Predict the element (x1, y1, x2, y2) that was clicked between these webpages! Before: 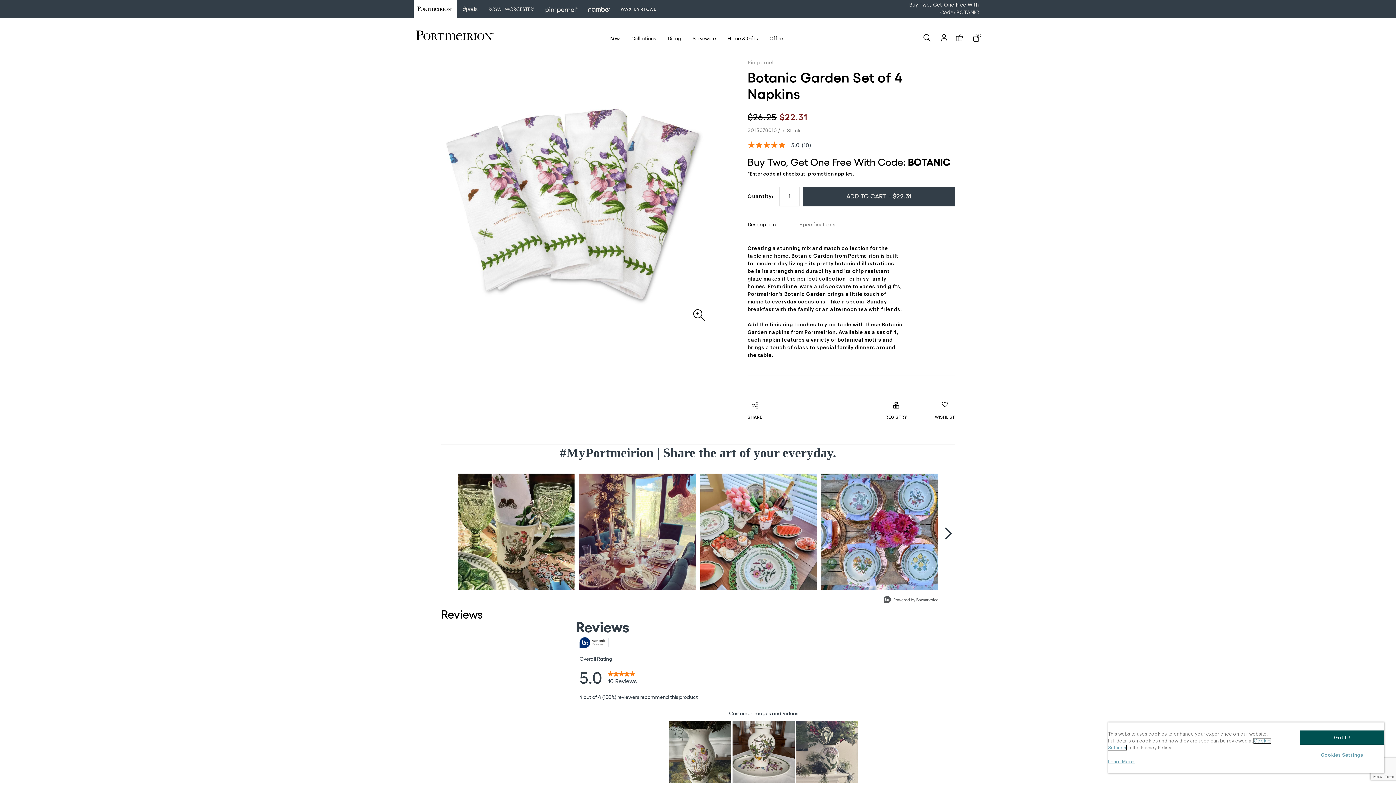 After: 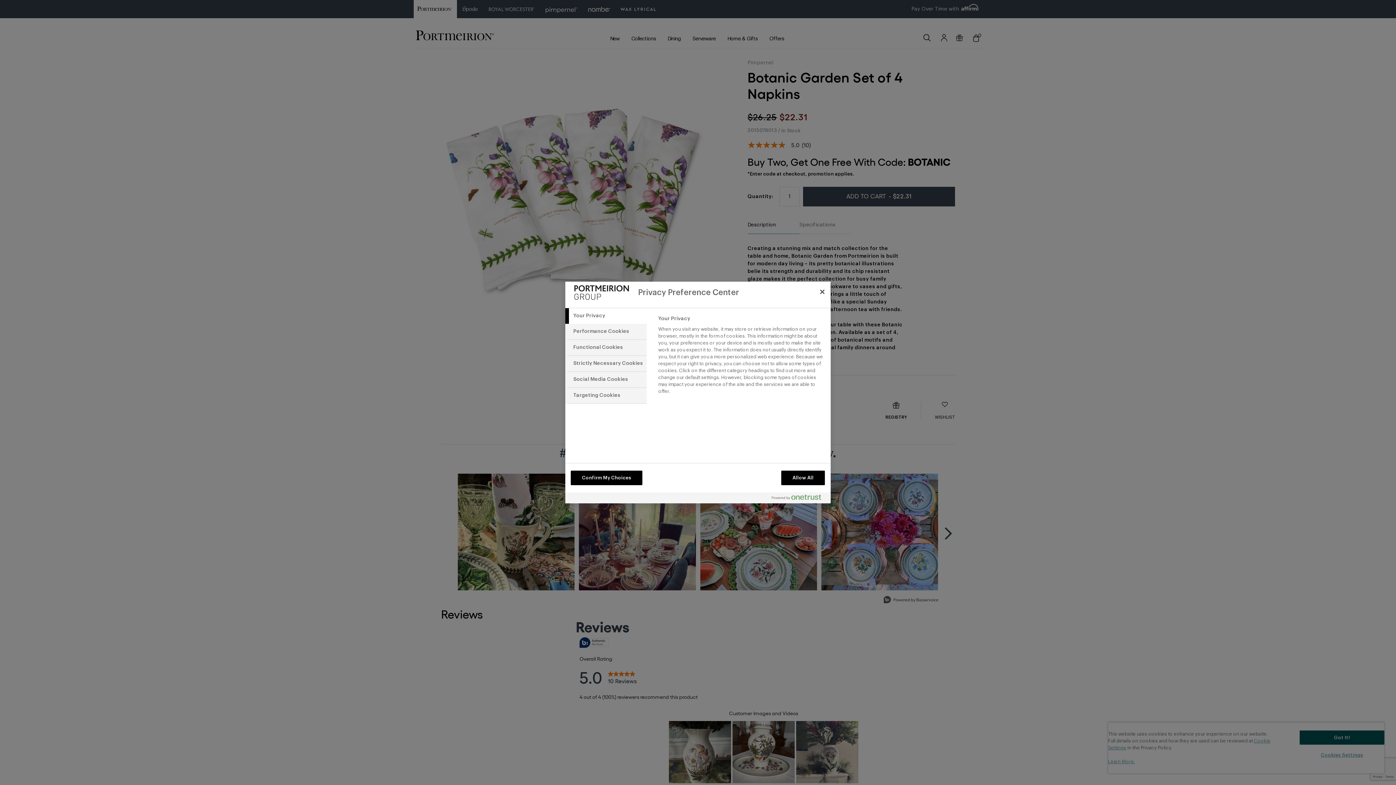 Action: bbox: (1299, 748, 1384, 762) label: Cookies Settings